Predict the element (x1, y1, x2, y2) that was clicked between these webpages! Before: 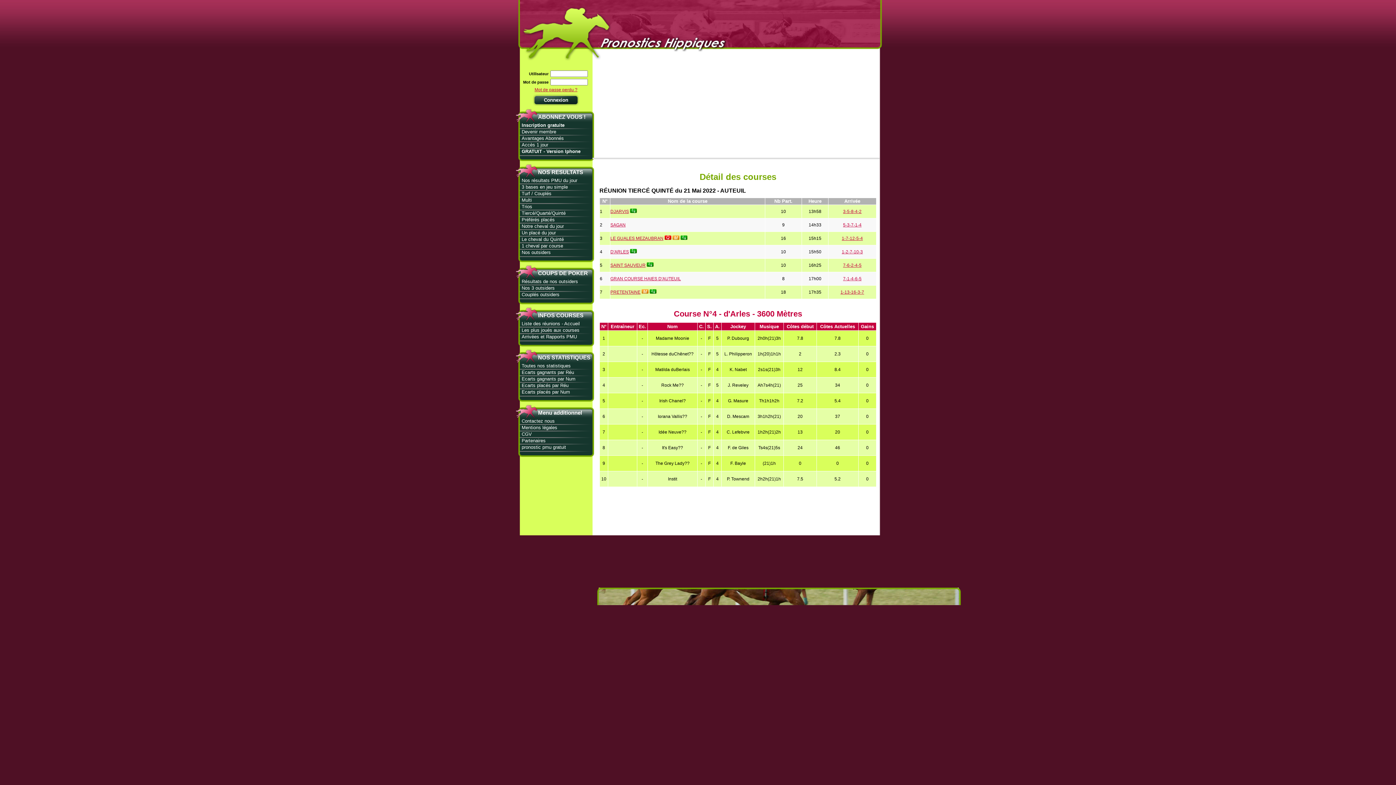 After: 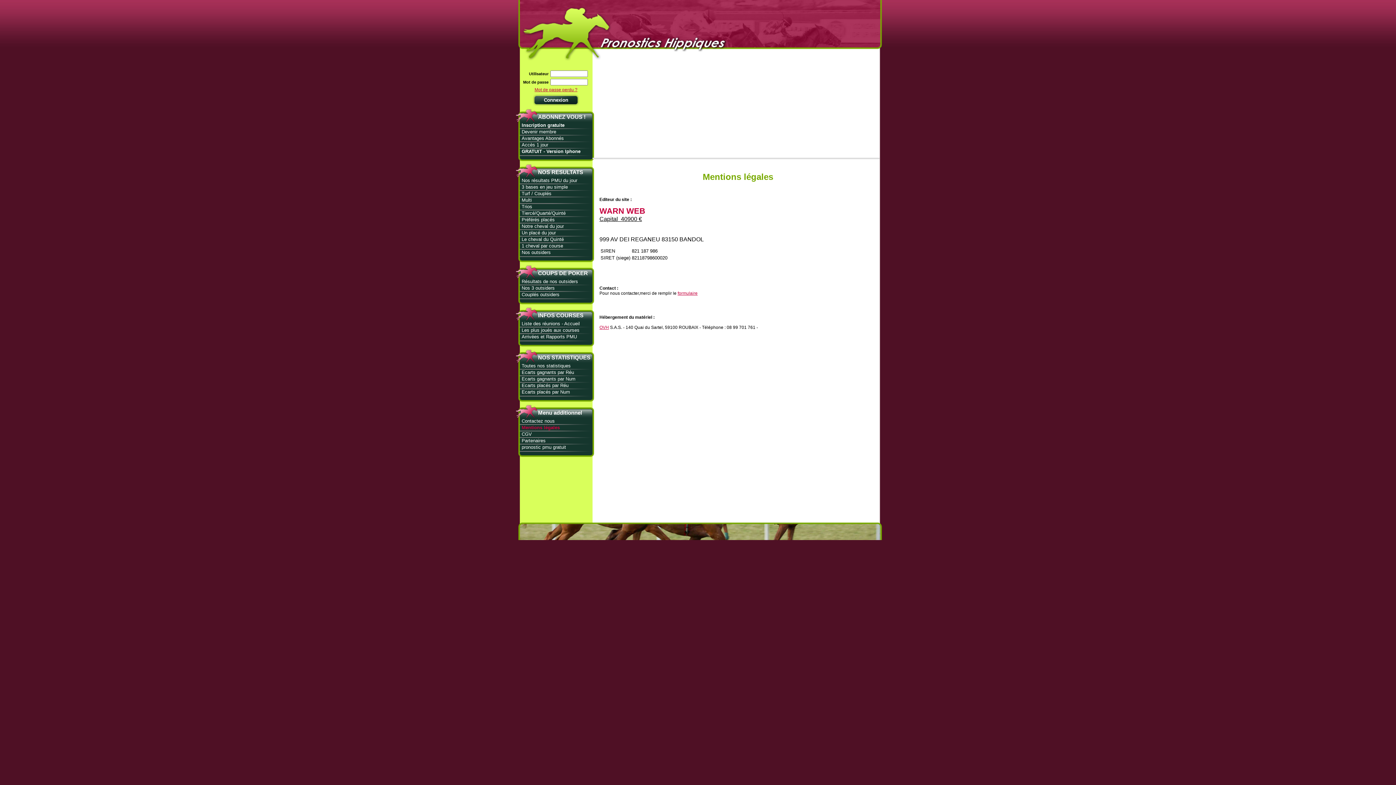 Action: label: Mentions légales bbox: (515, 425, 557, 430)